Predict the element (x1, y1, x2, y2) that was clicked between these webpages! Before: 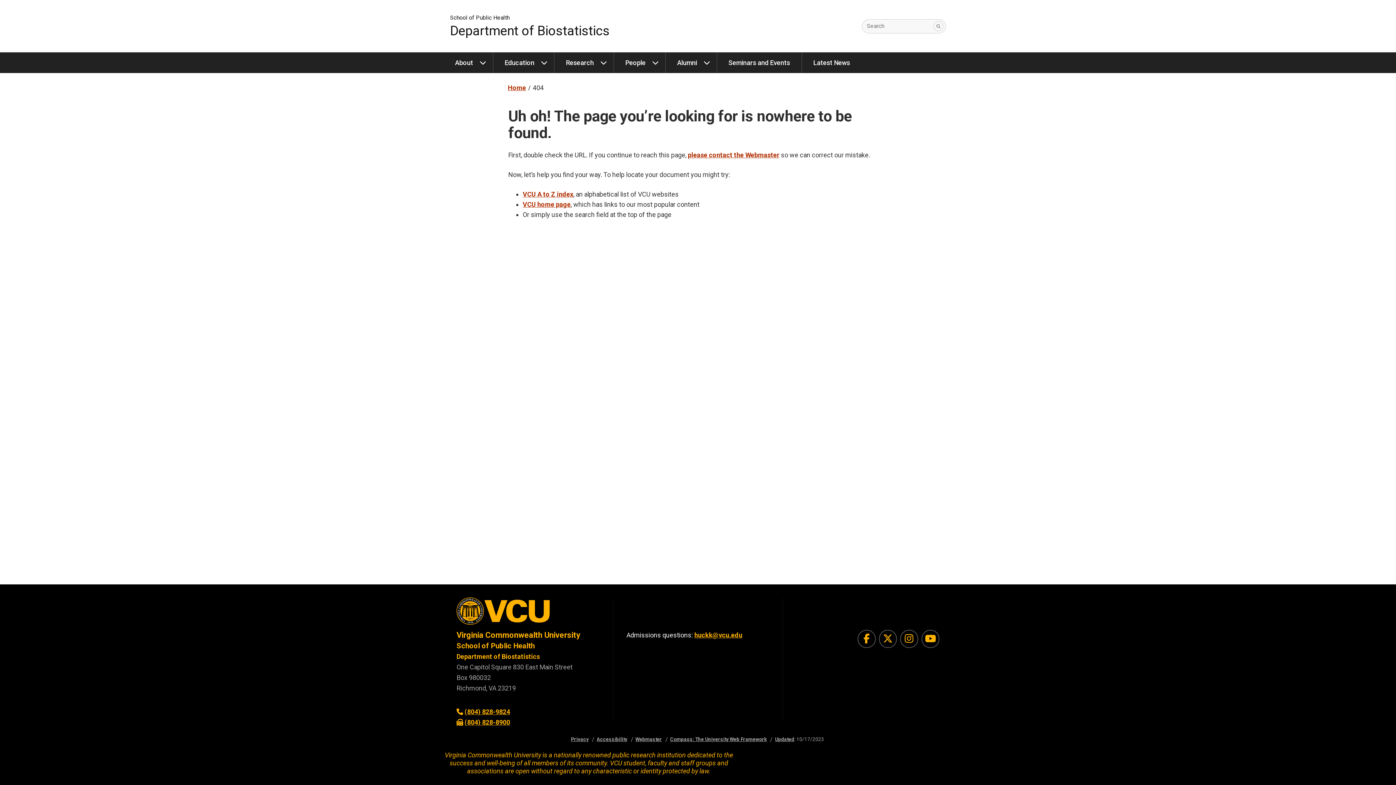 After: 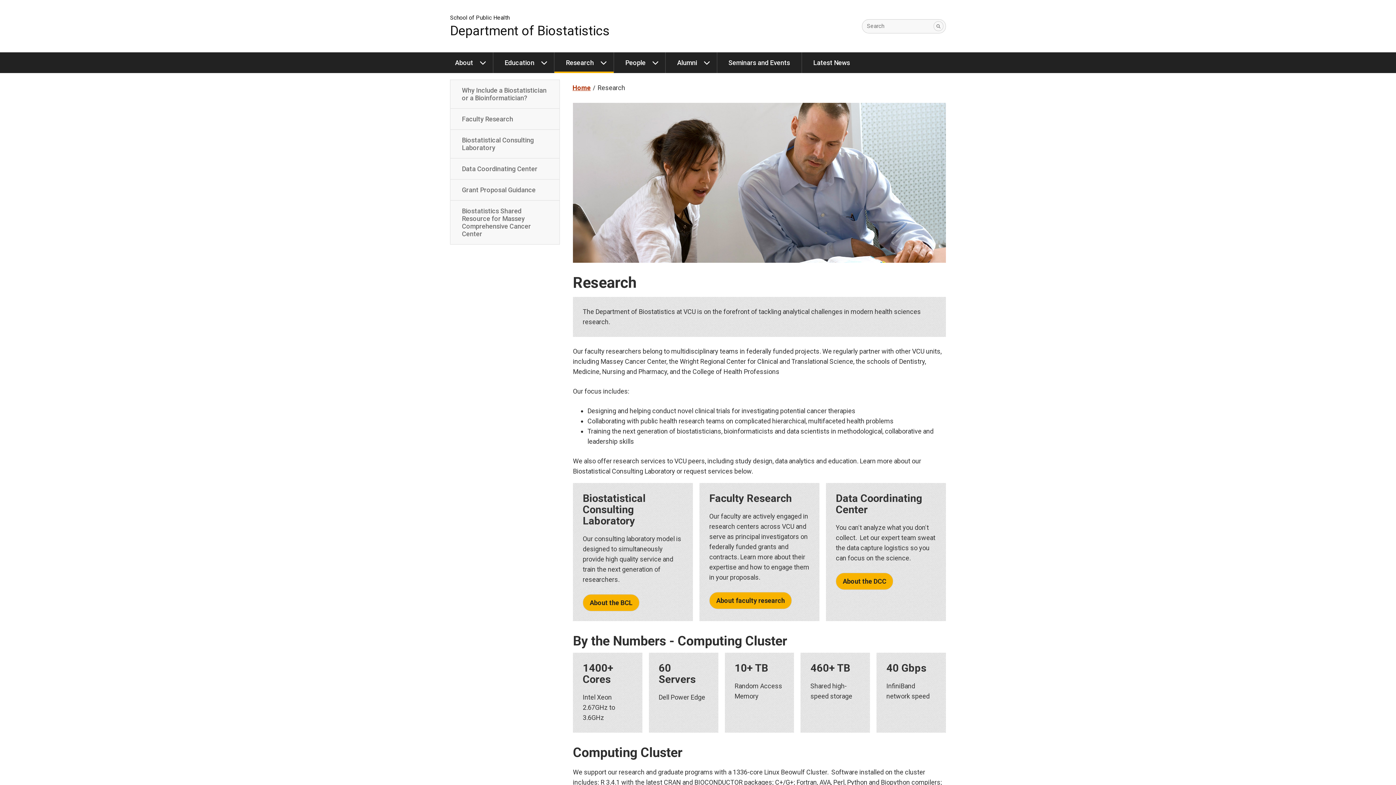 Action: bbox: (554, 52, 613, 73) label: Research